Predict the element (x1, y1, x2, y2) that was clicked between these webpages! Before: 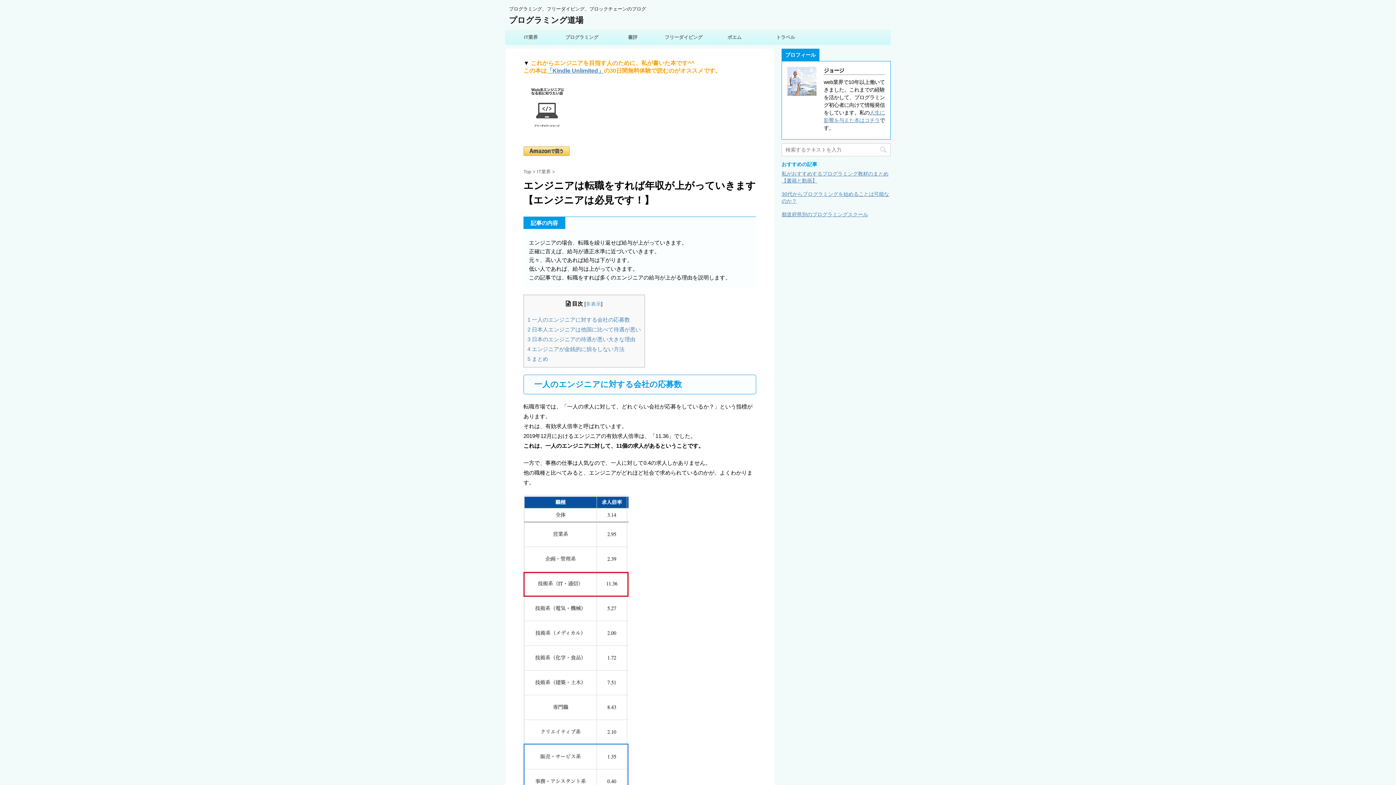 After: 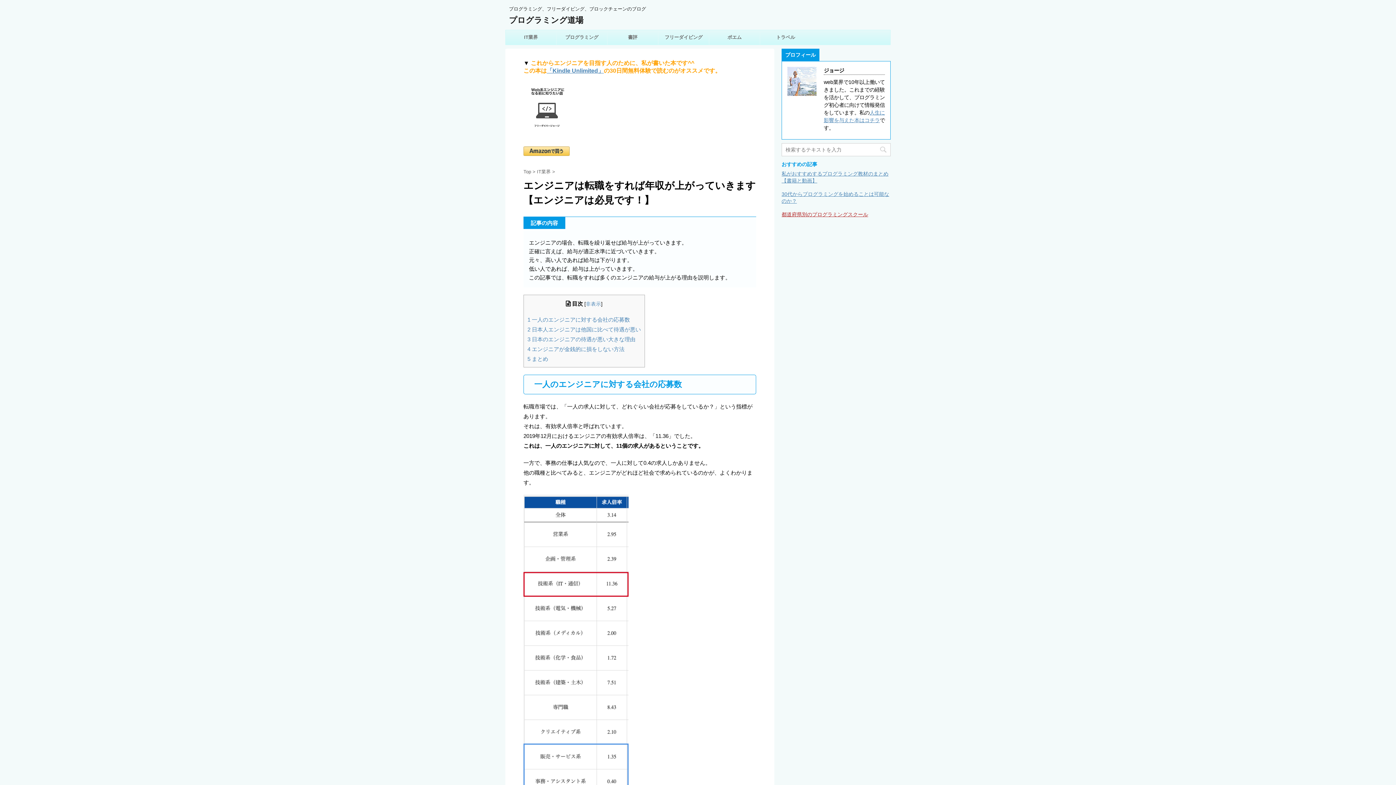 Action: label: 都道府県別のプログラミングスクール bbox: (781, 211, 868, 217)